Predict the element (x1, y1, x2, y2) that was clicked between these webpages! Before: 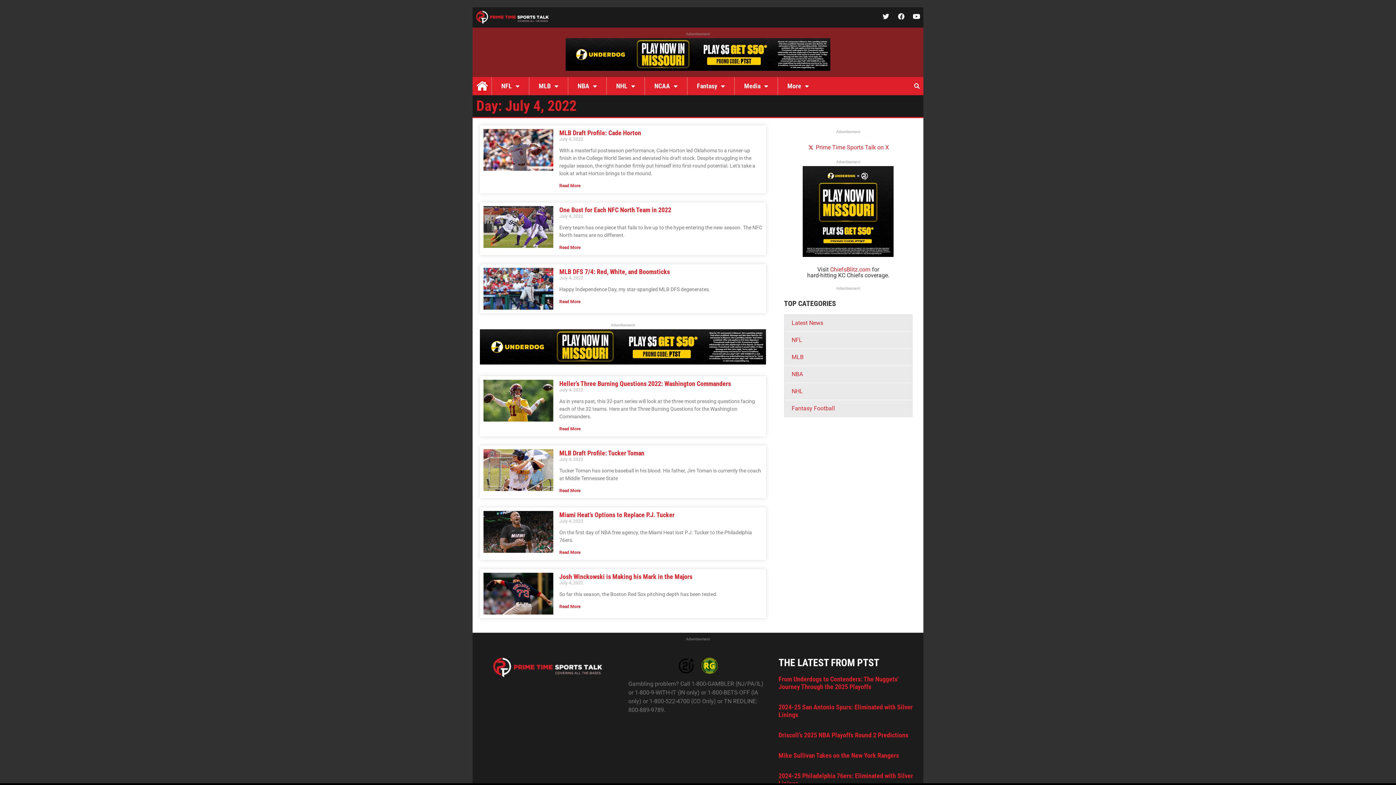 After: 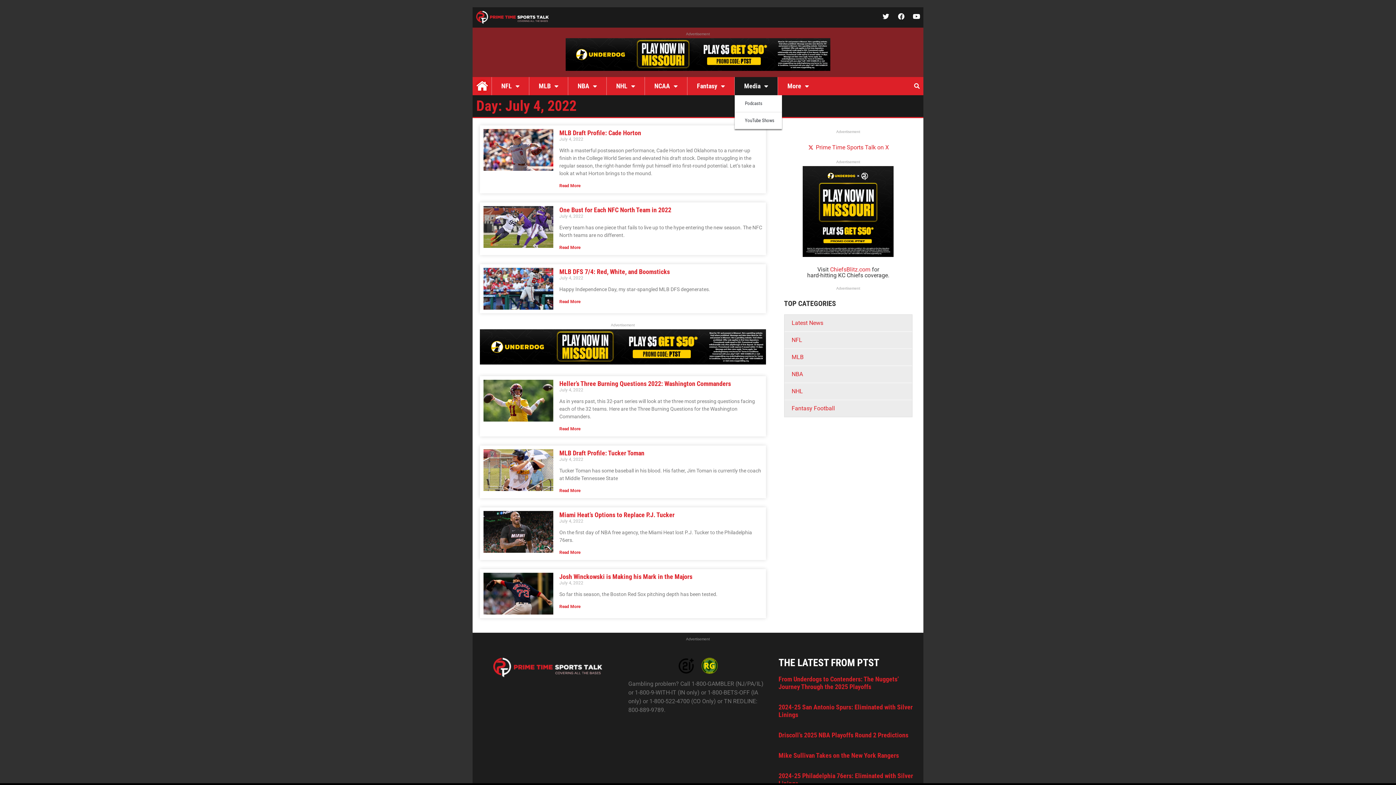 Action: bbox: (734, 77, 777, 95) label: Media